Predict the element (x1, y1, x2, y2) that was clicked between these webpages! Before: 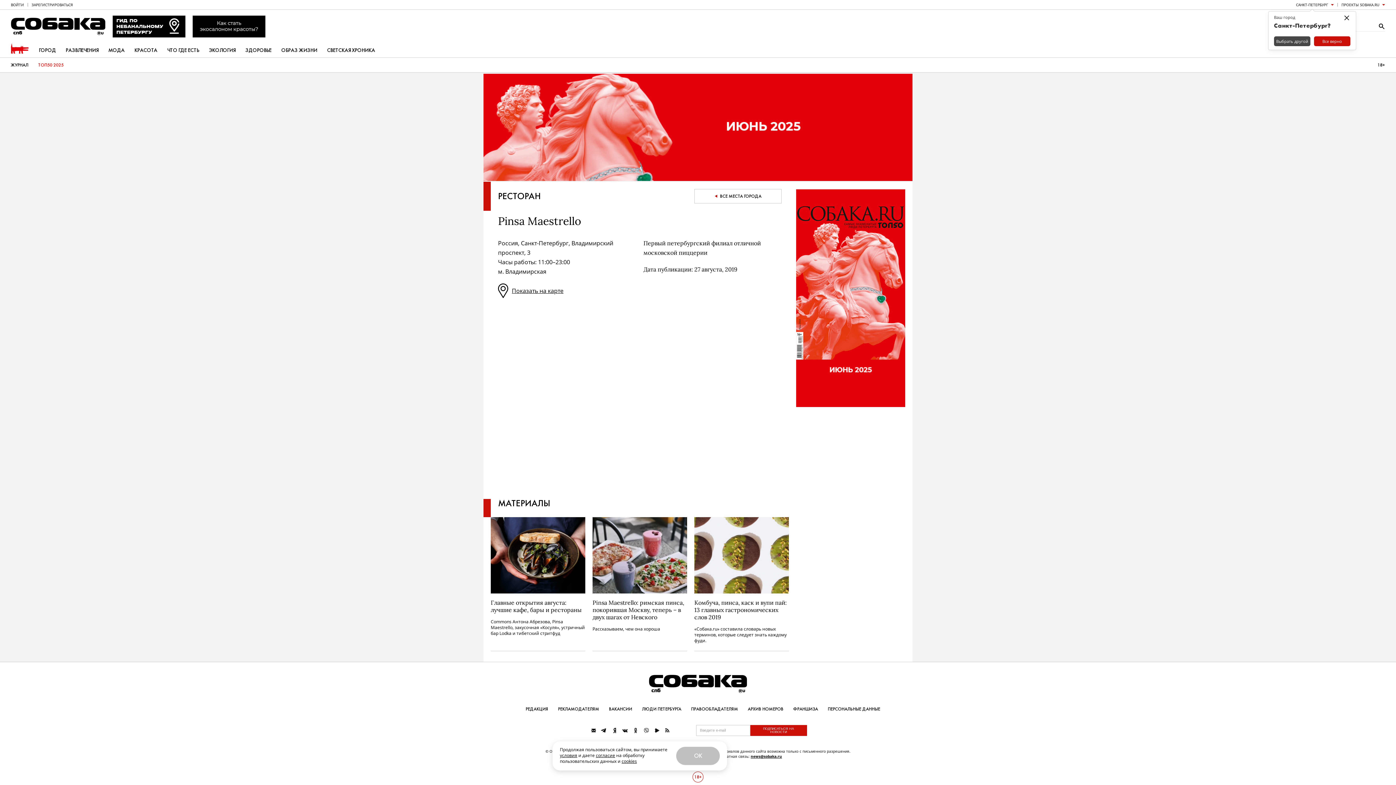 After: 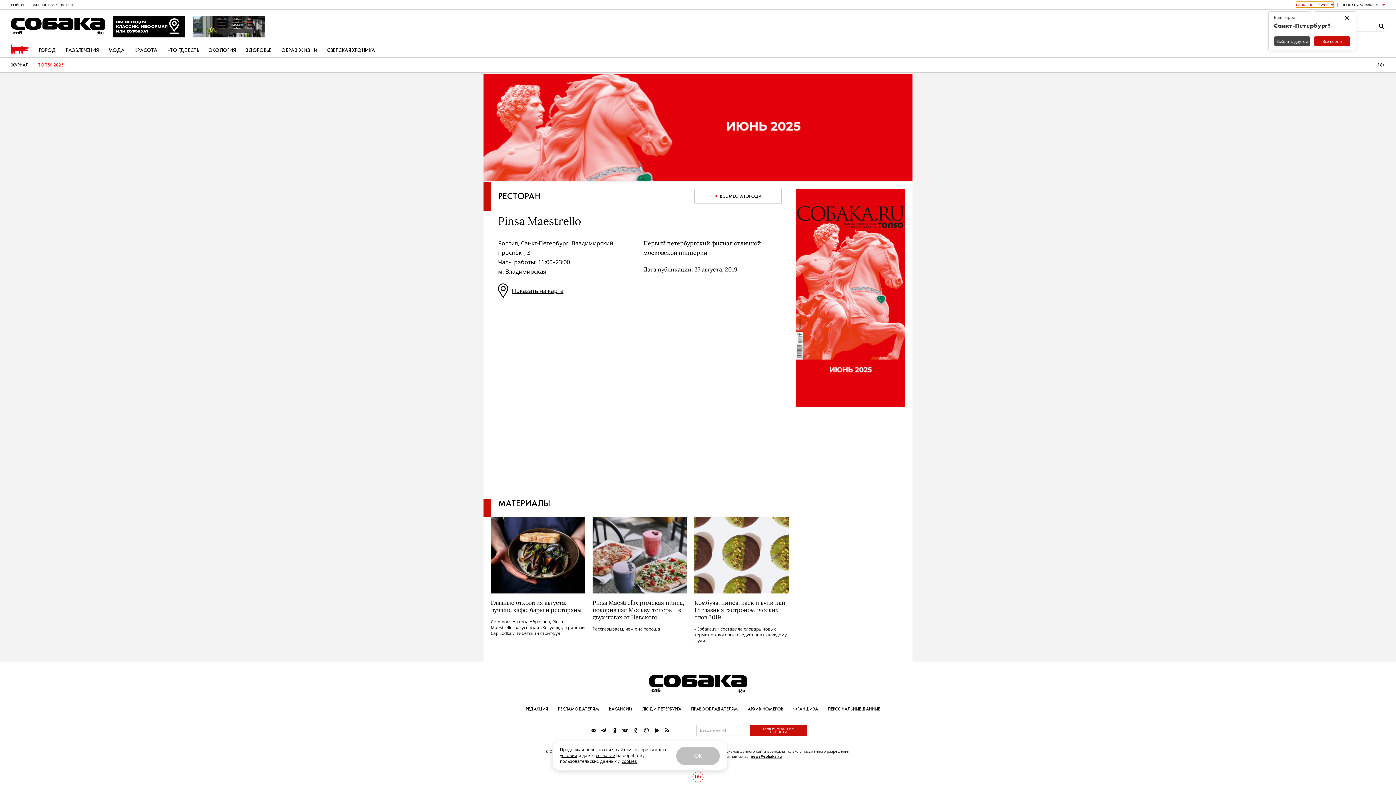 Action: bbox: (1296, 1, 1334, 7) label: САНКТ-ПЕТЕРБУРГ